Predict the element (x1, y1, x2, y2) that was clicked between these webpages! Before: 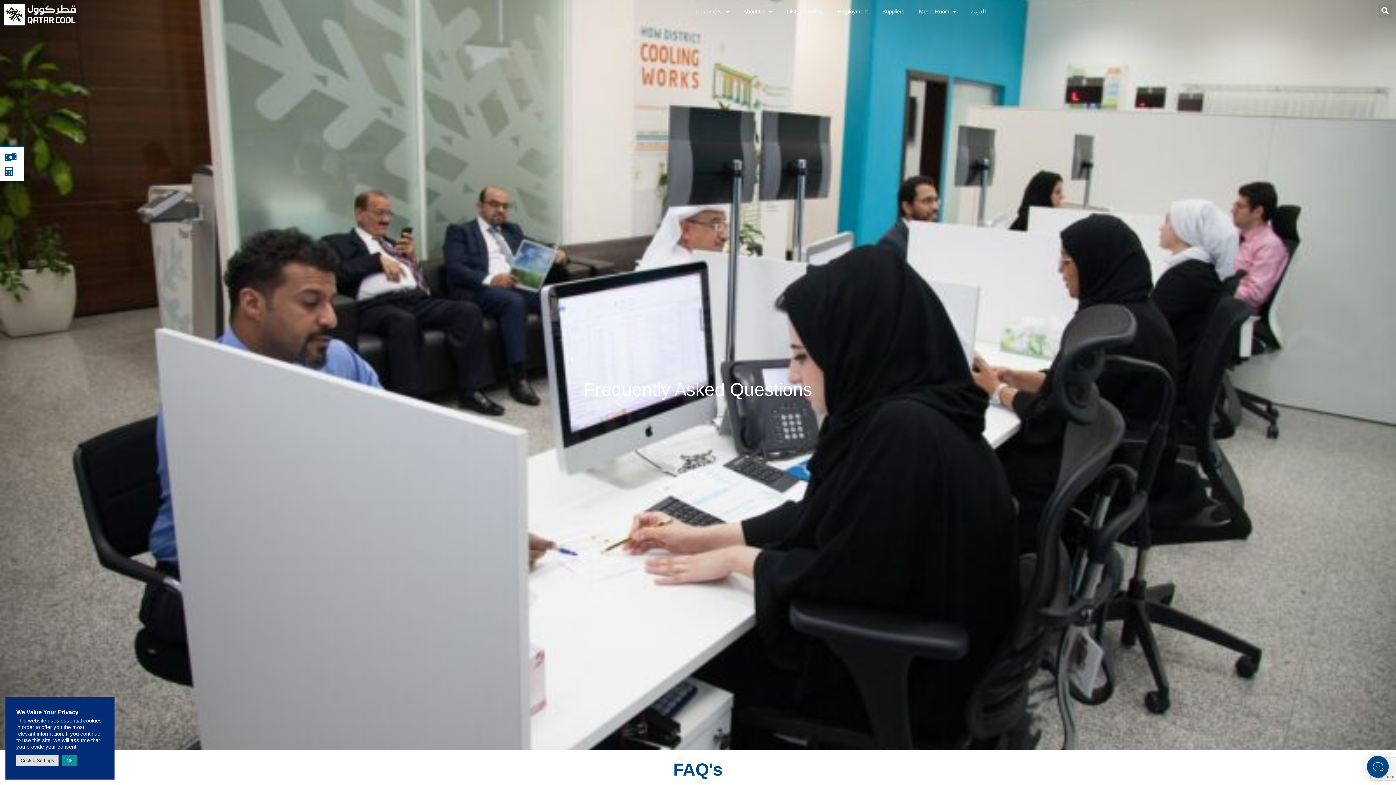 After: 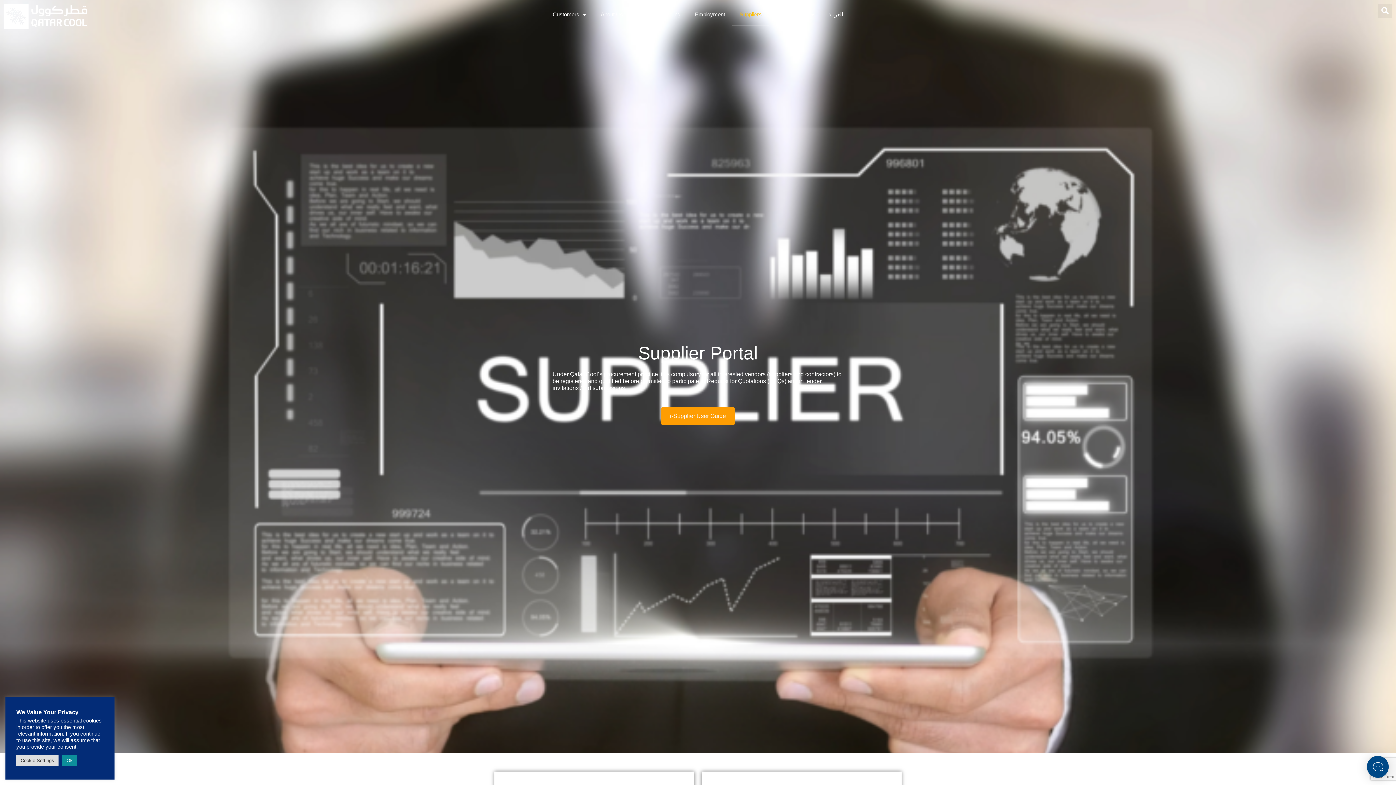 Action: label: Suppliers bbox: (875, 3, 911, 19)